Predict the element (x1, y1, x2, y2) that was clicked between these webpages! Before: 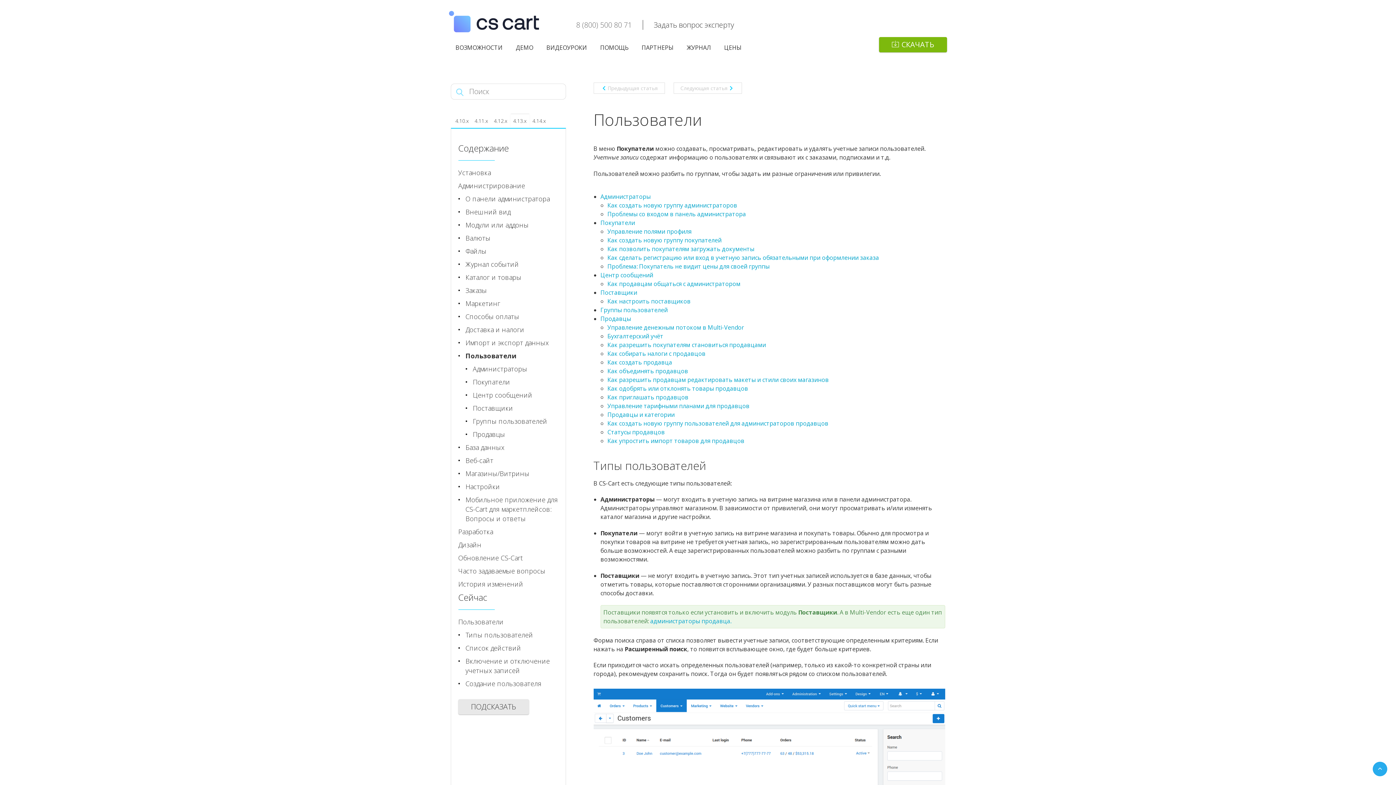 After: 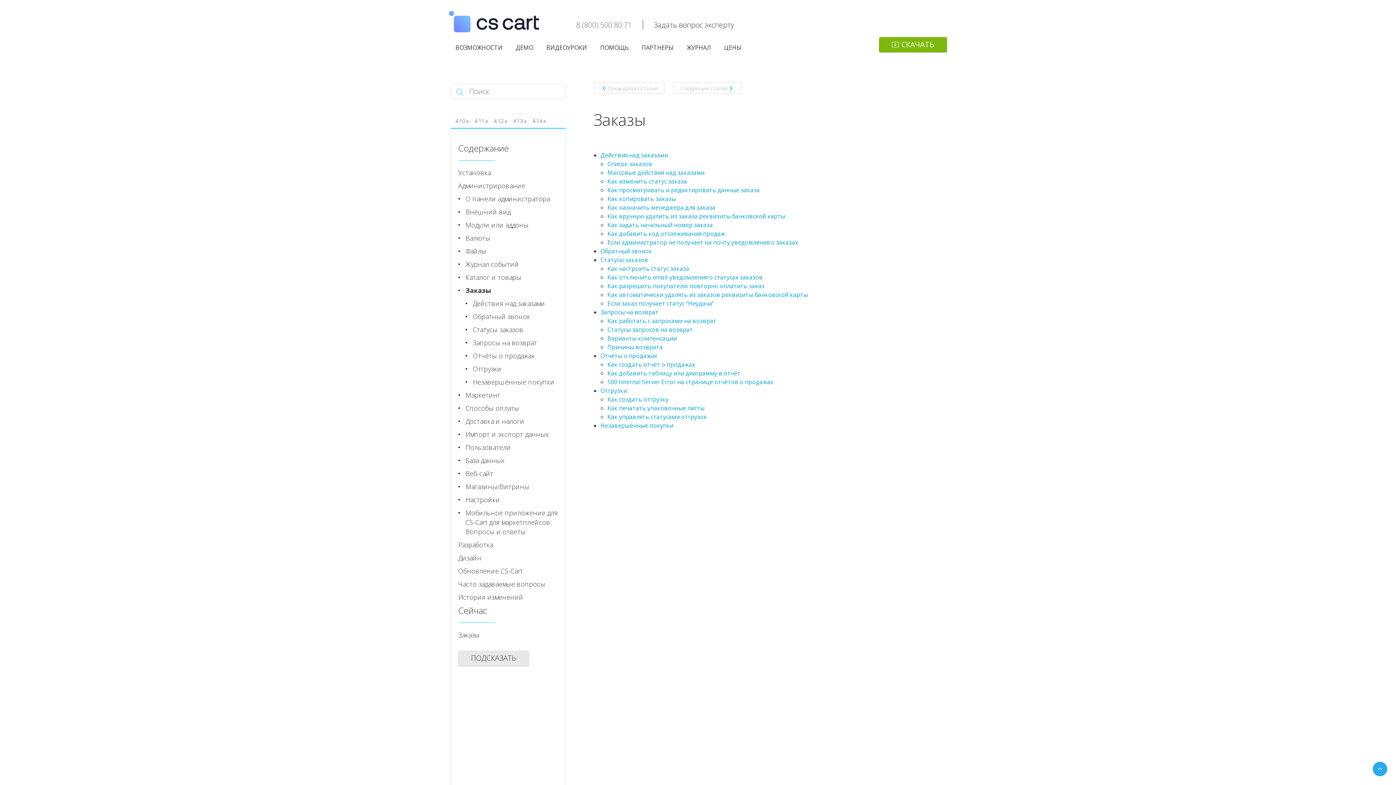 Action: bbox: (465, 285, 487, 298) label: Заказы